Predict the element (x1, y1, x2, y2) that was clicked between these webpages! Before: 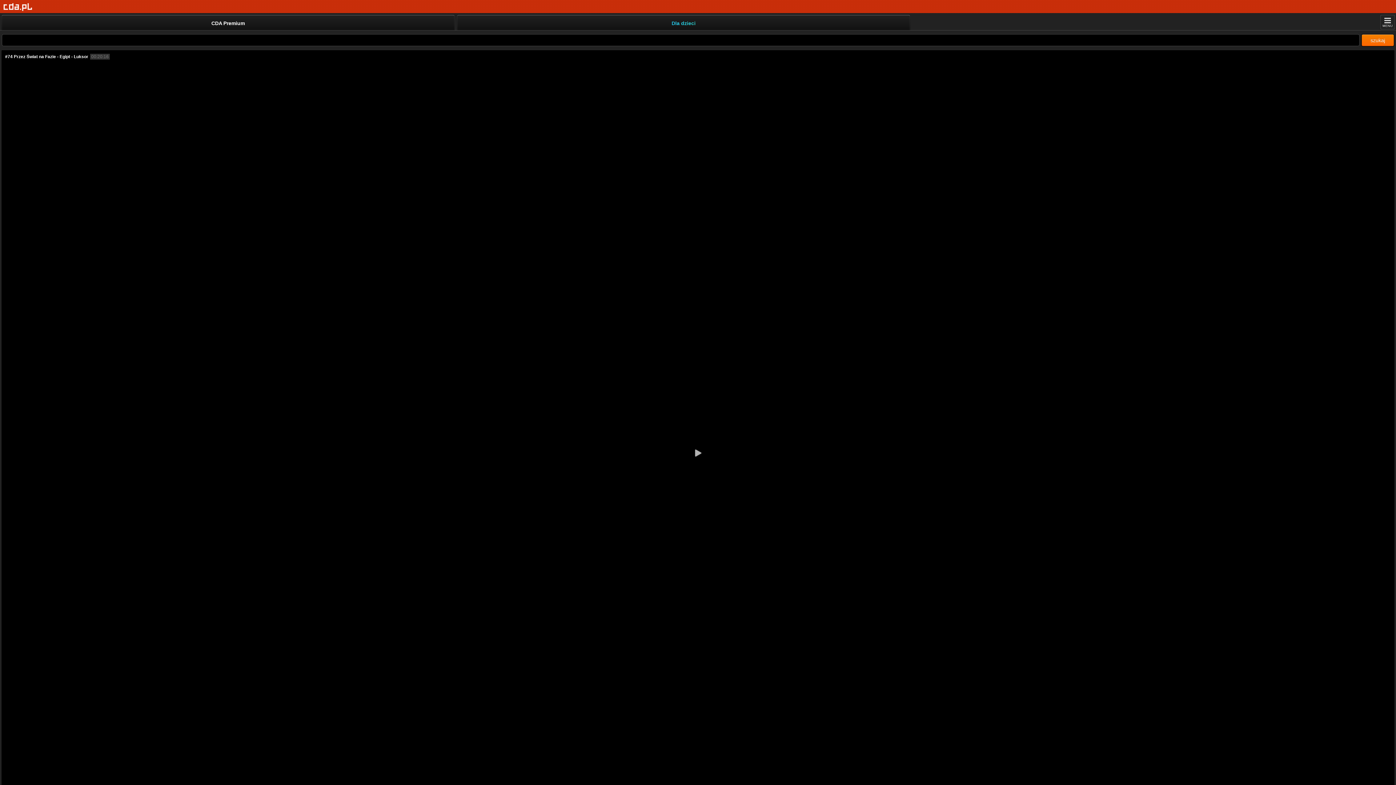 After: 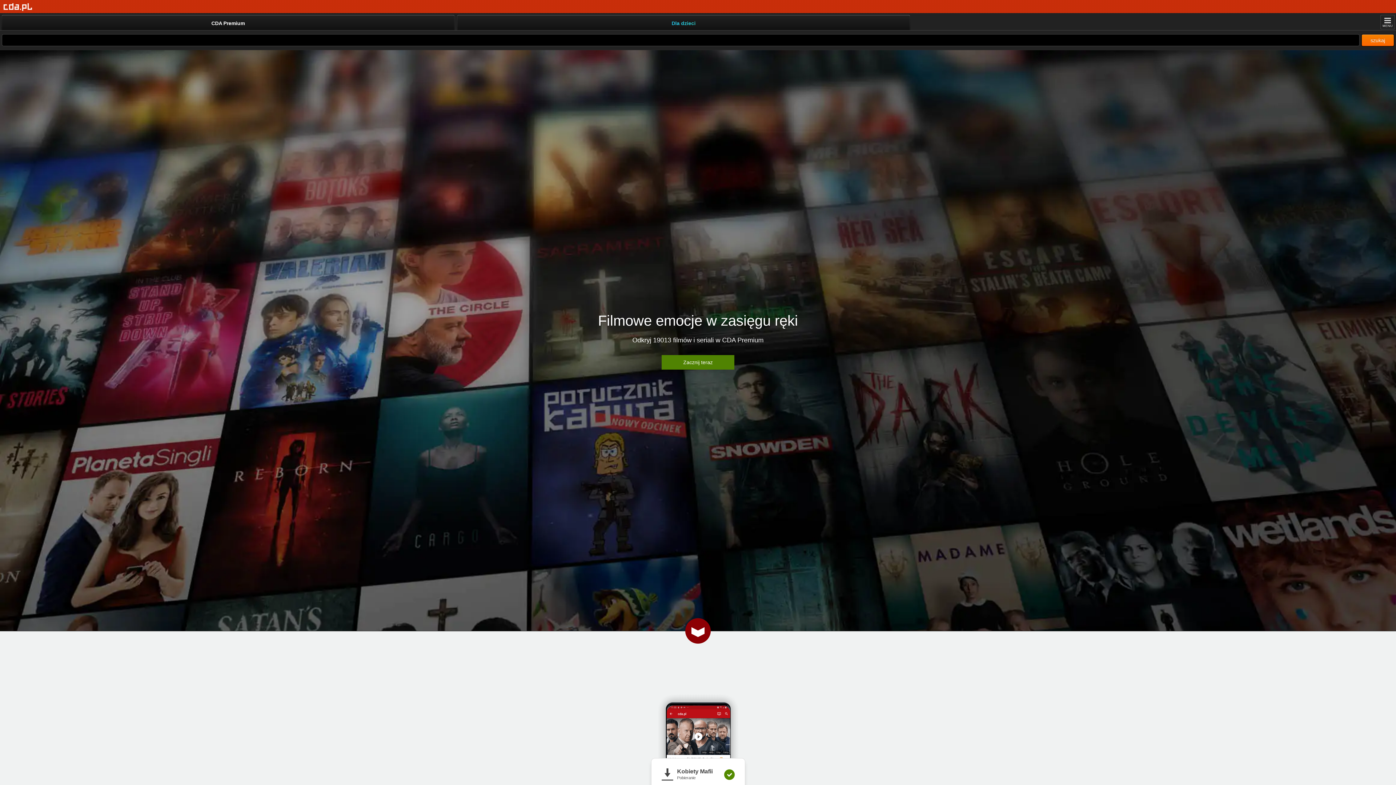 Action: bbox: (3, 2, 32, 11) label: Strona główna